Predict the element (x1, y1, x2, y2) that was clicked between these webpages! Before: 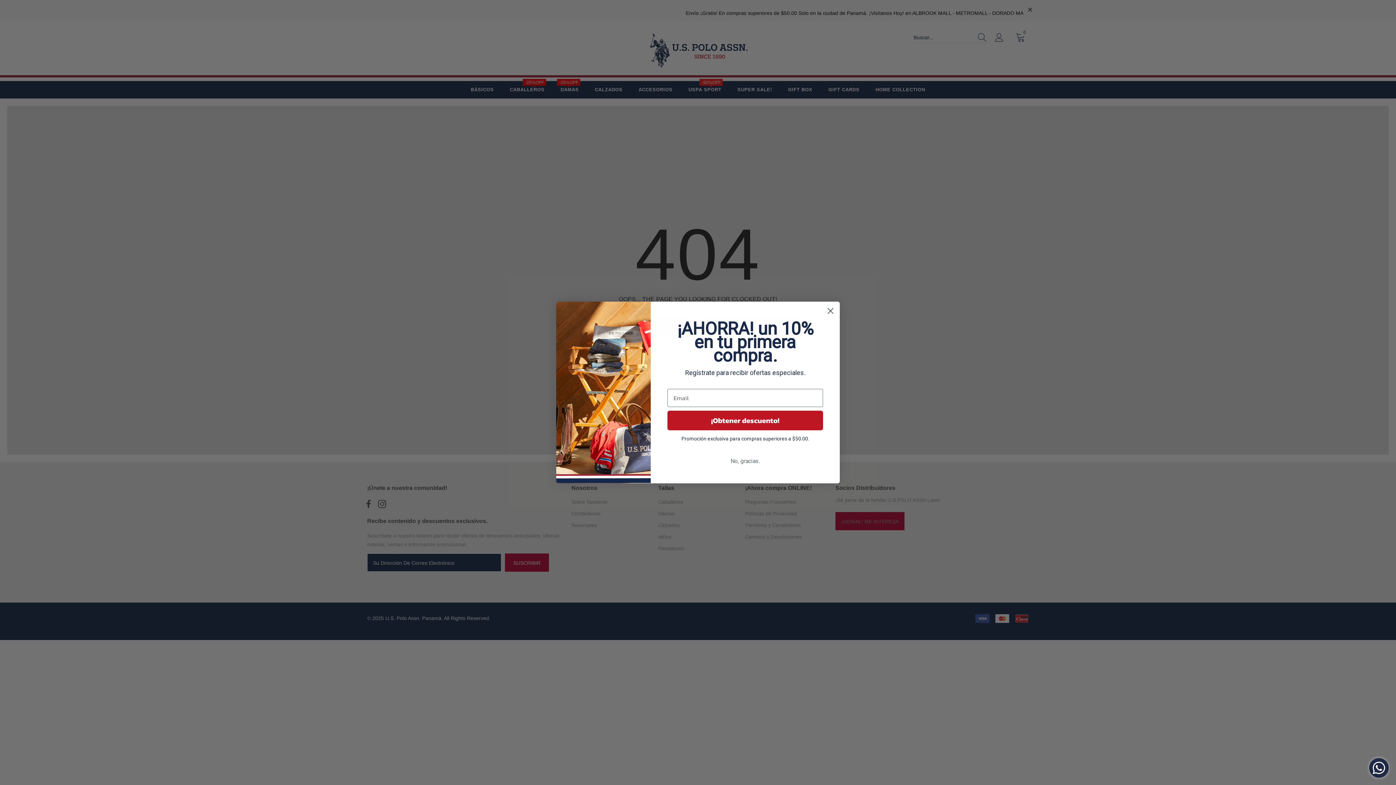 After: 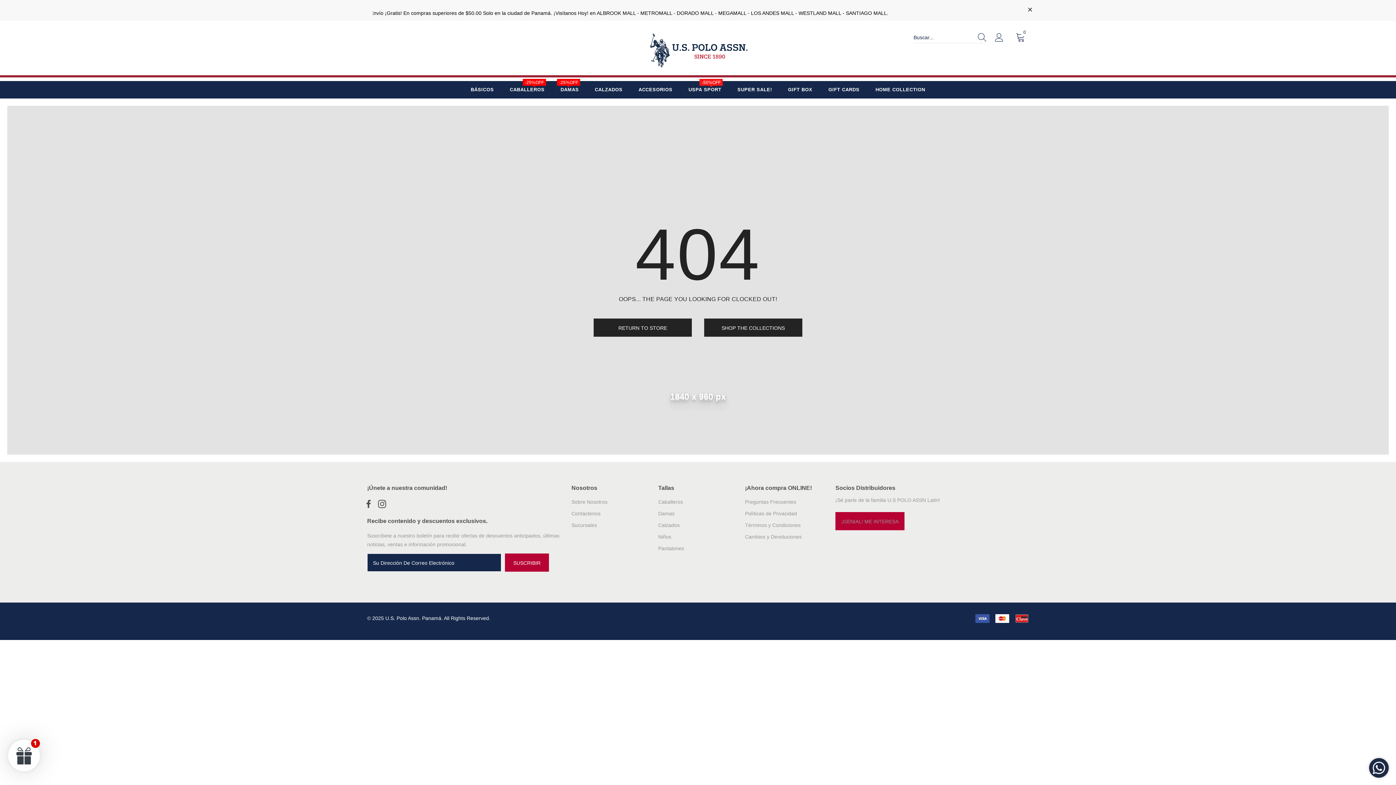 Action: bbox: (667, 454, 823, 468) label: No, gracias.